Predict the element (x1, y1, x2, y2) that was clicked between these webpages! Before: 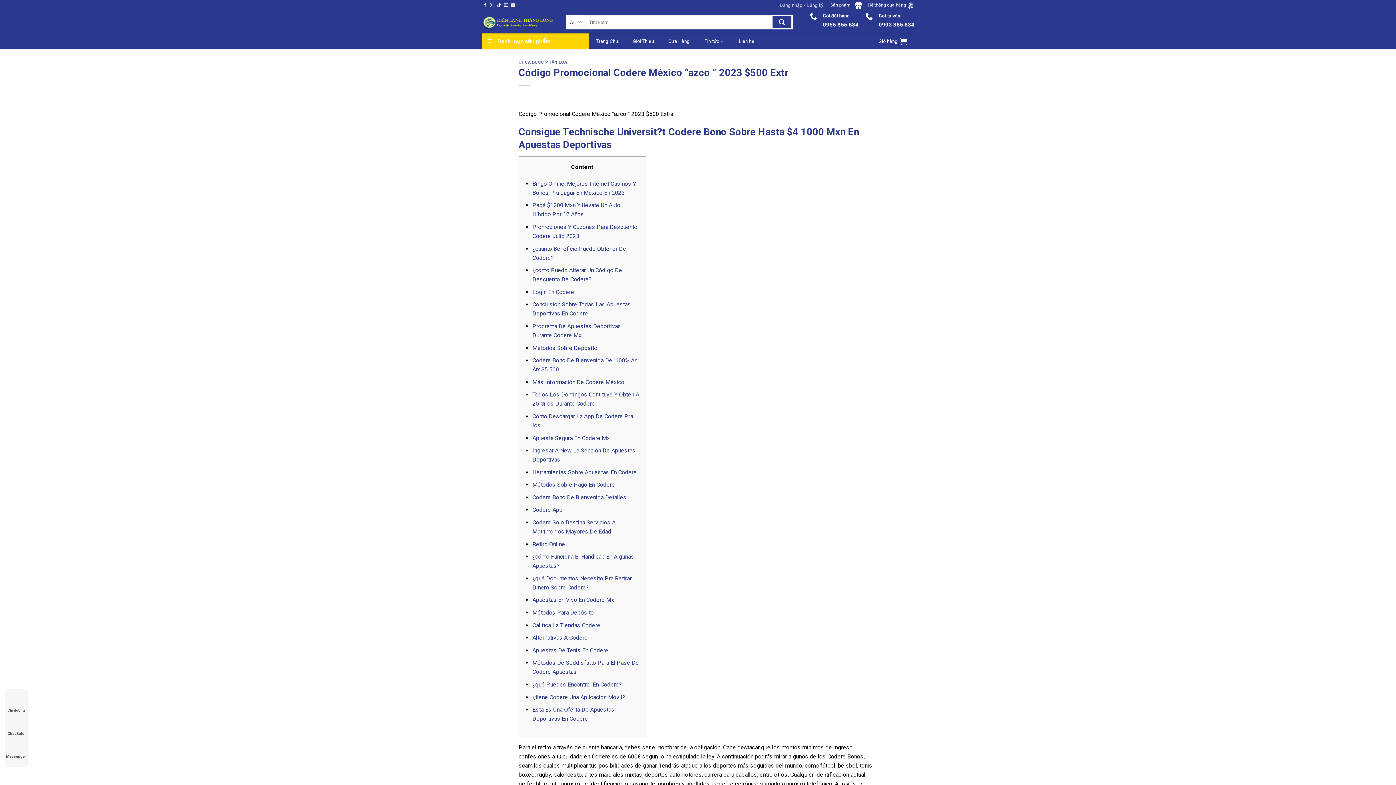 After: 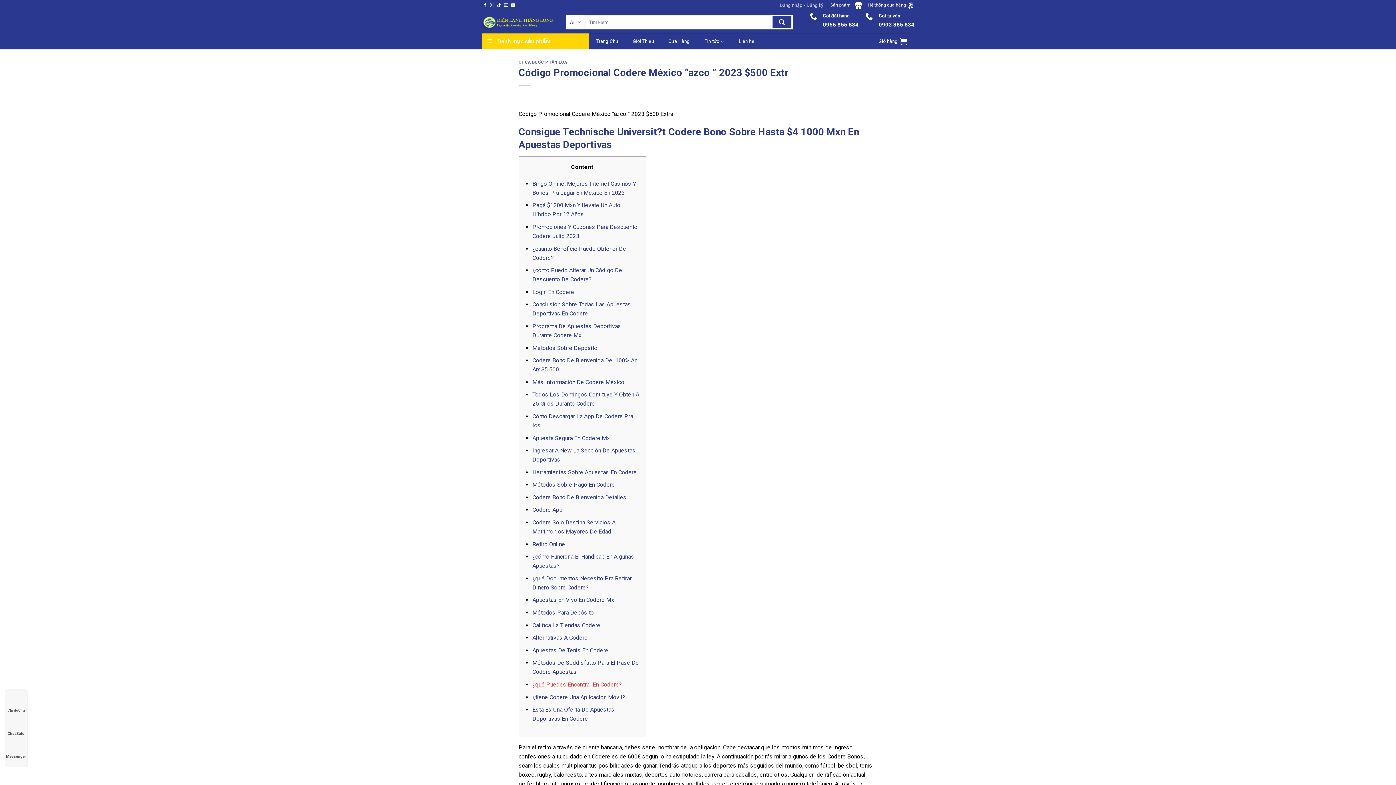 Action: label: ¿qué Puedes Encontrar En Codere? bbox: (532, 681, 621, 688)